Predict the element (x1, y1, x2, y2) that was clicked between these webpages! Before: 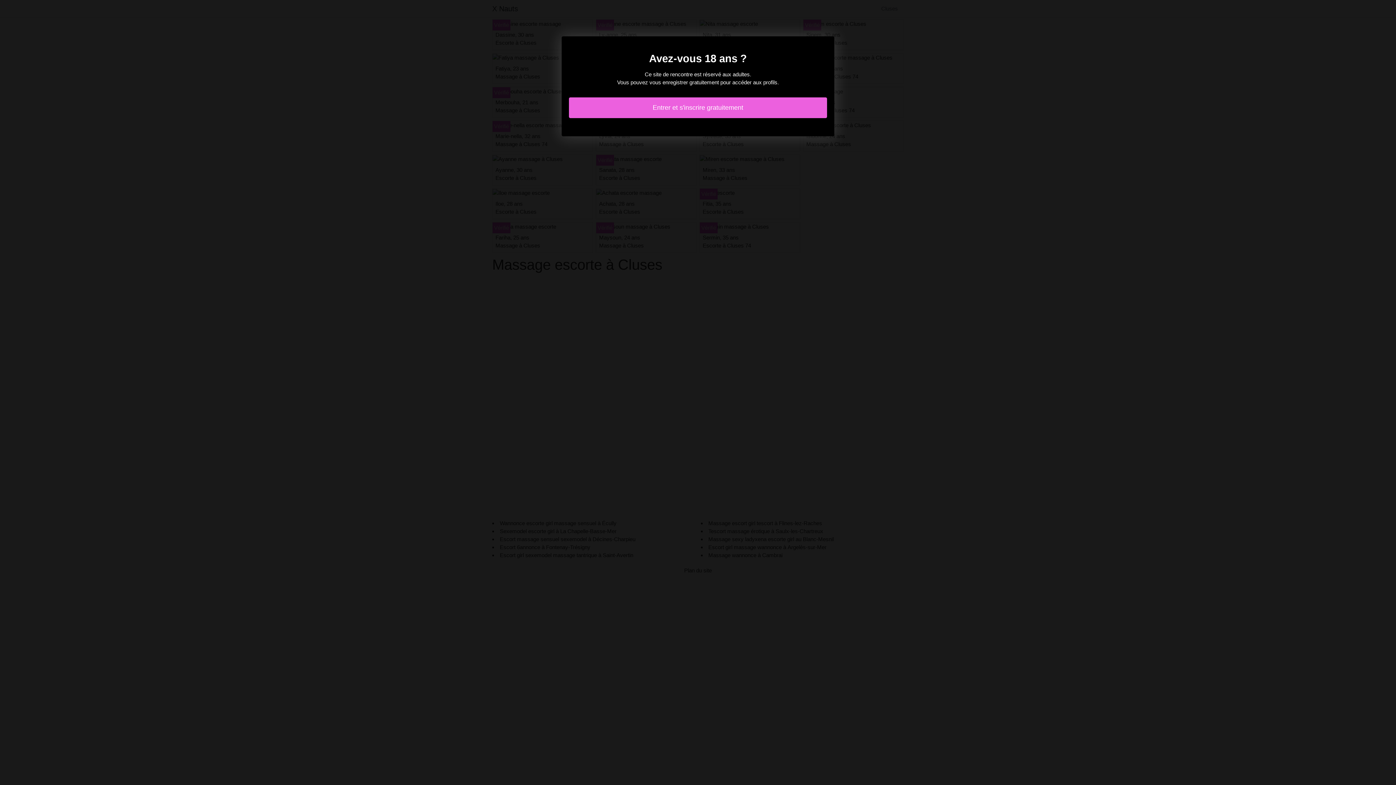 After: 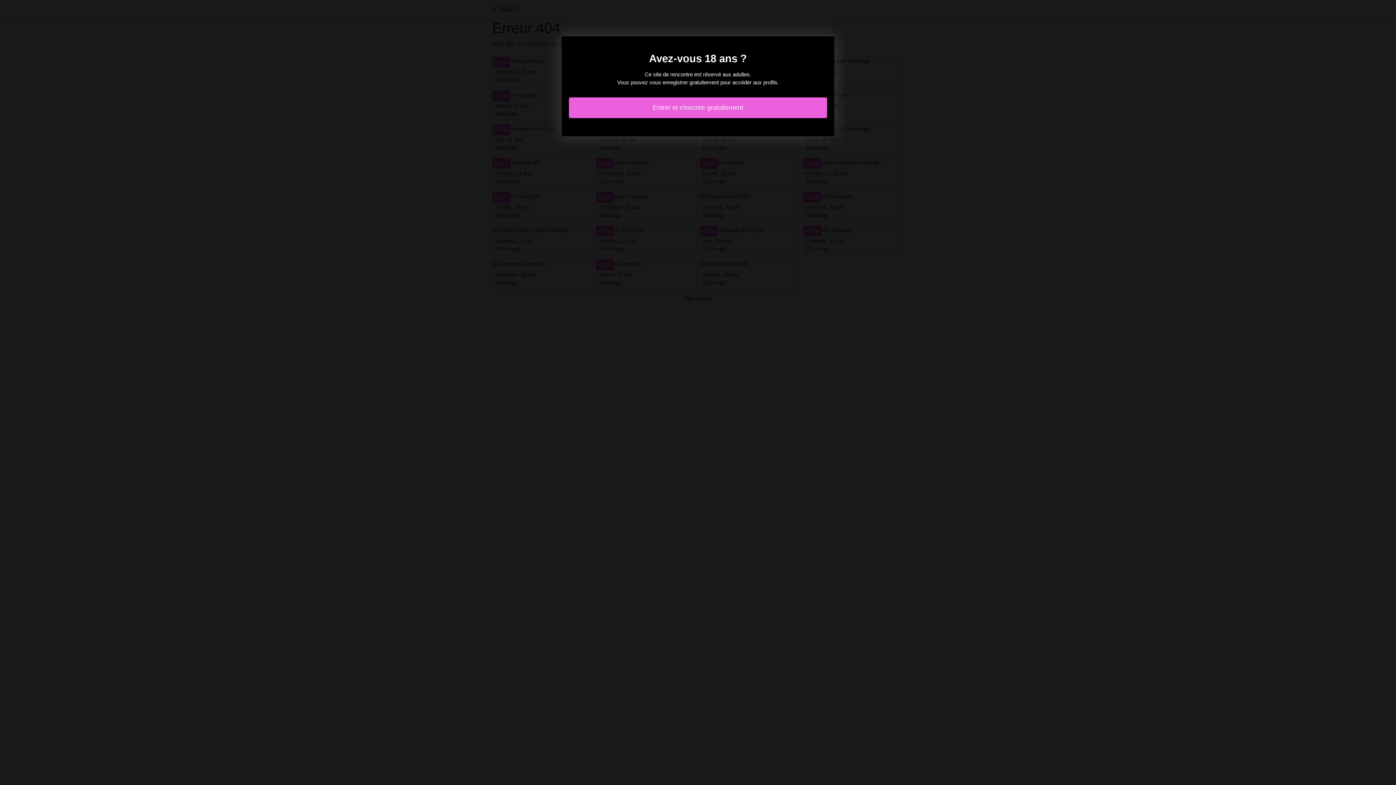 Action: label: Entrer et s'inscrire gratuitement bbox: (569, 97, 827, 118)